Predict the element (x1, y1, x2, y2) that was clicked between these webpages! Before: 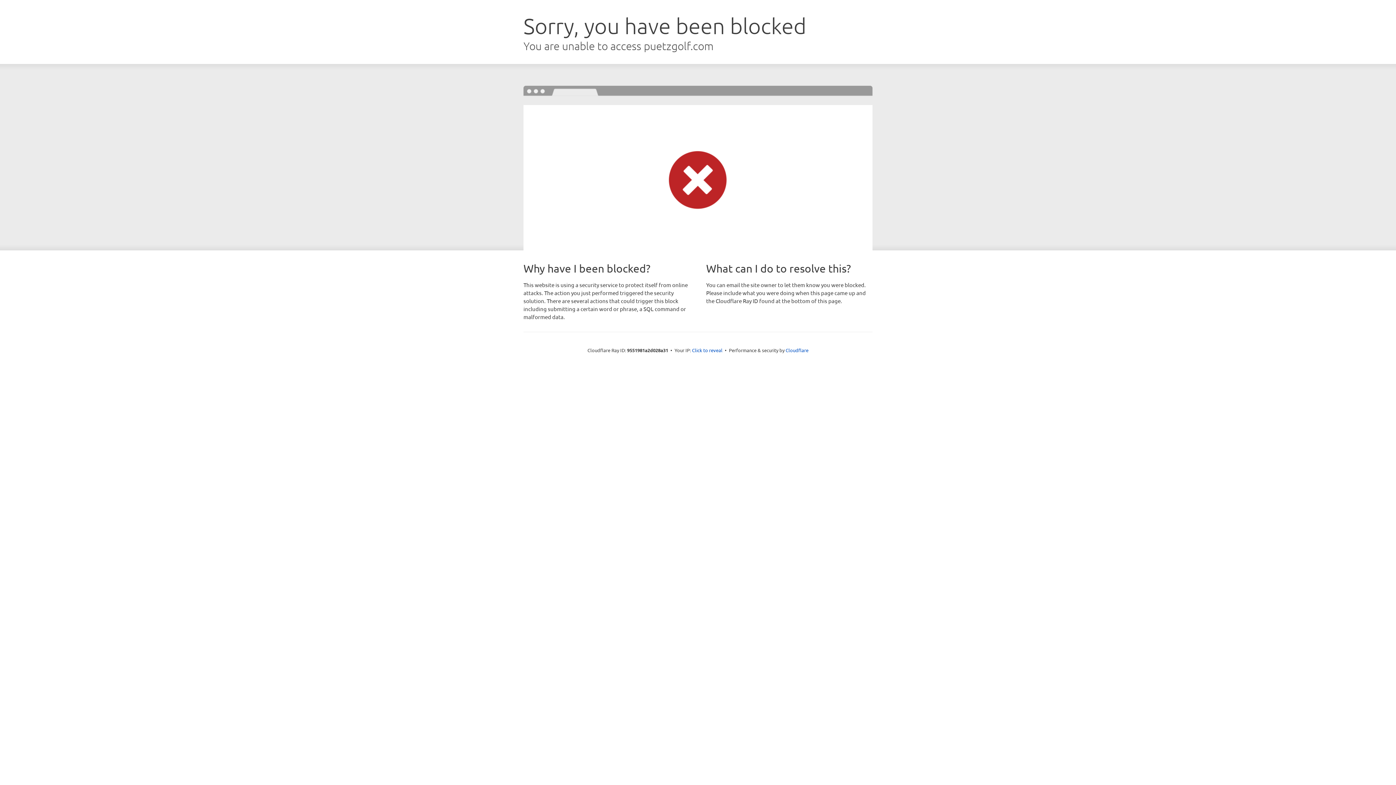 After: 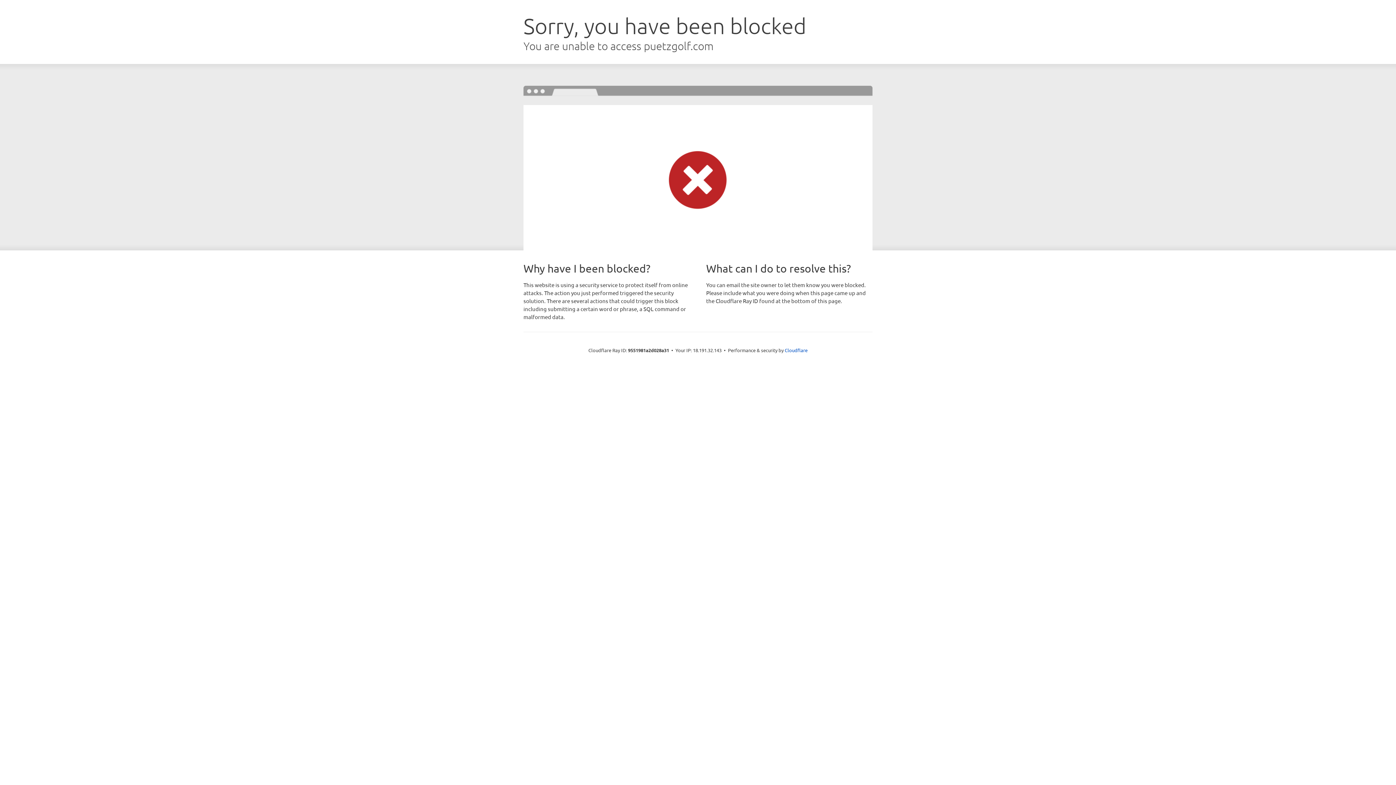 Action: label: Click to reveal bbox: (692, 346, 722, 353)